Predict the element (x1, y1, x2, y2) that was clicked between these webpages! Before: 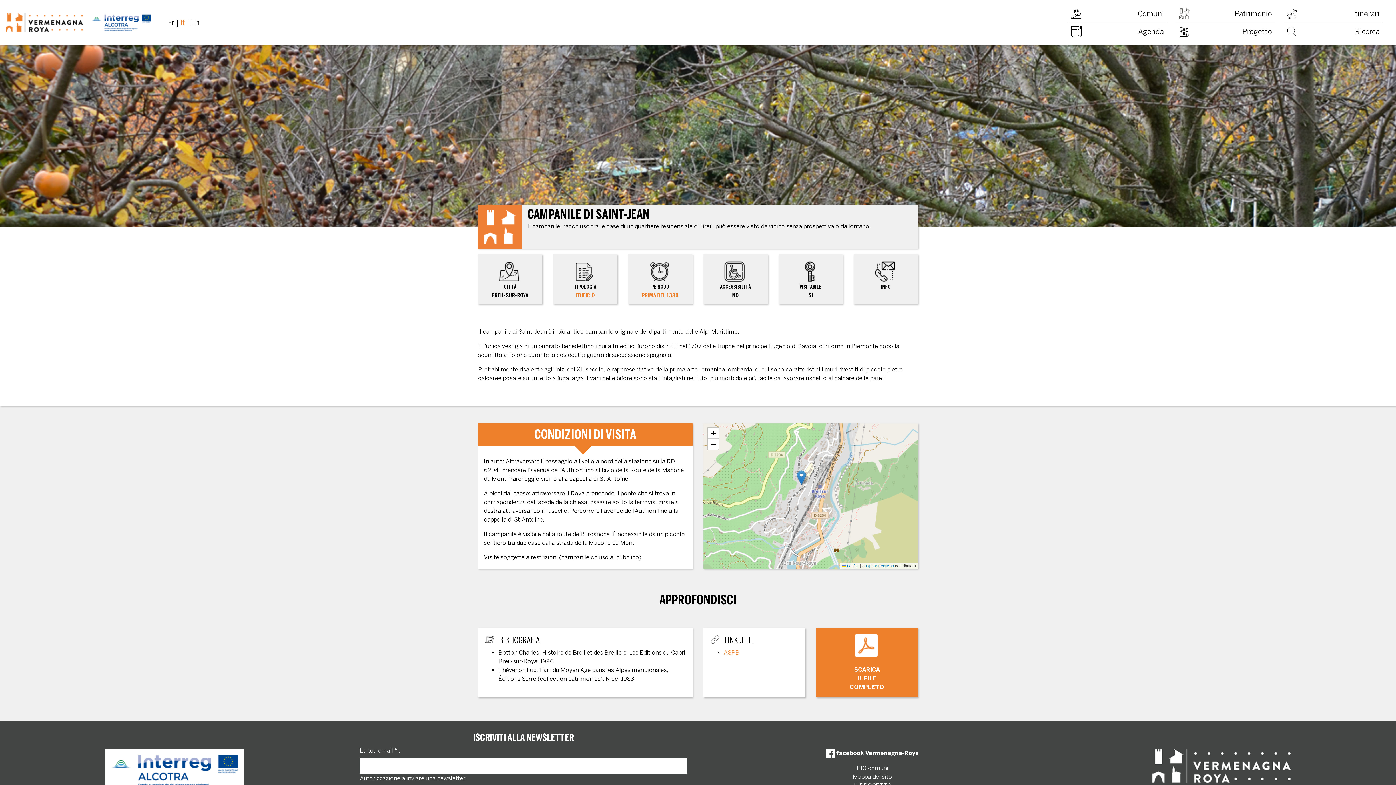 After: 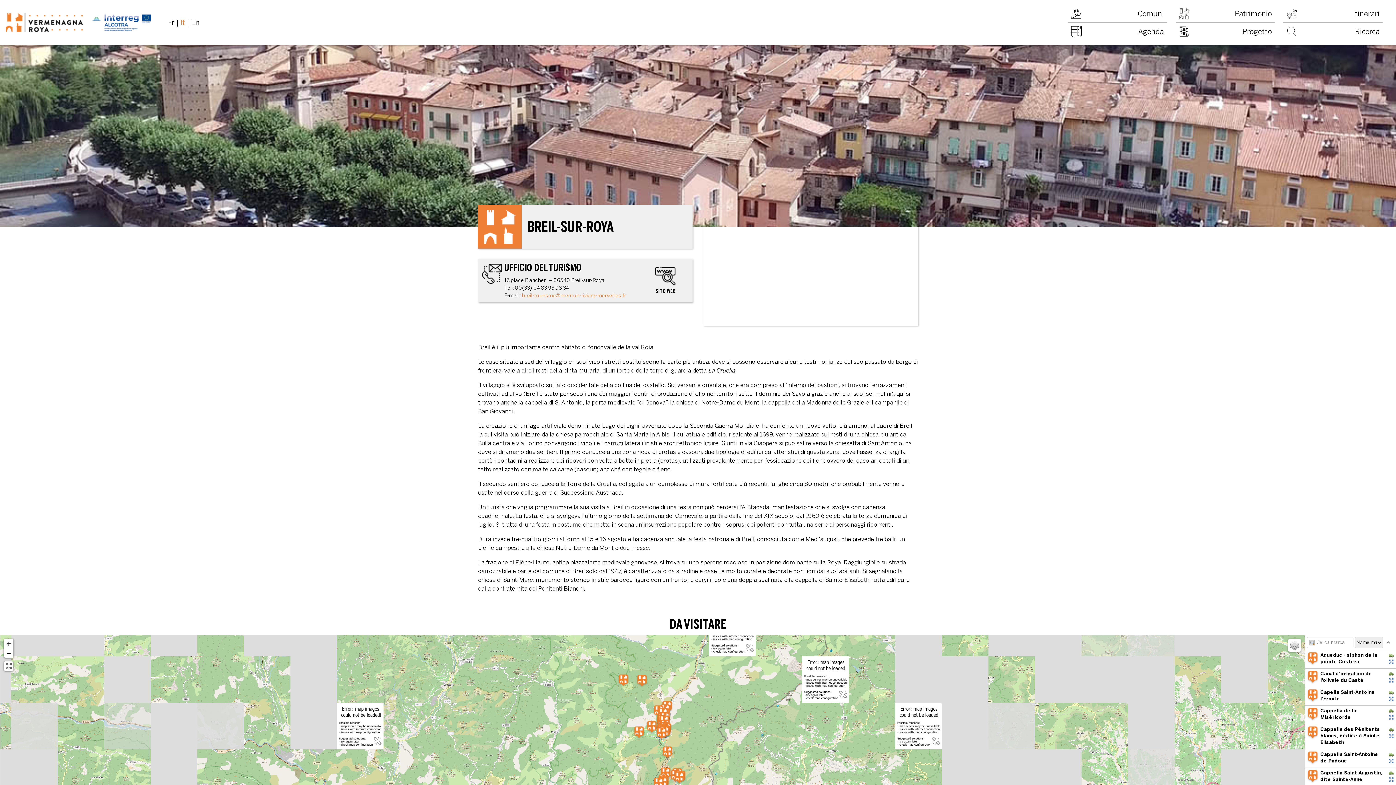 Action: bbox: (478, 254, 542, 304) label: 

CITTÀ
BREIL-SUR-ROYA